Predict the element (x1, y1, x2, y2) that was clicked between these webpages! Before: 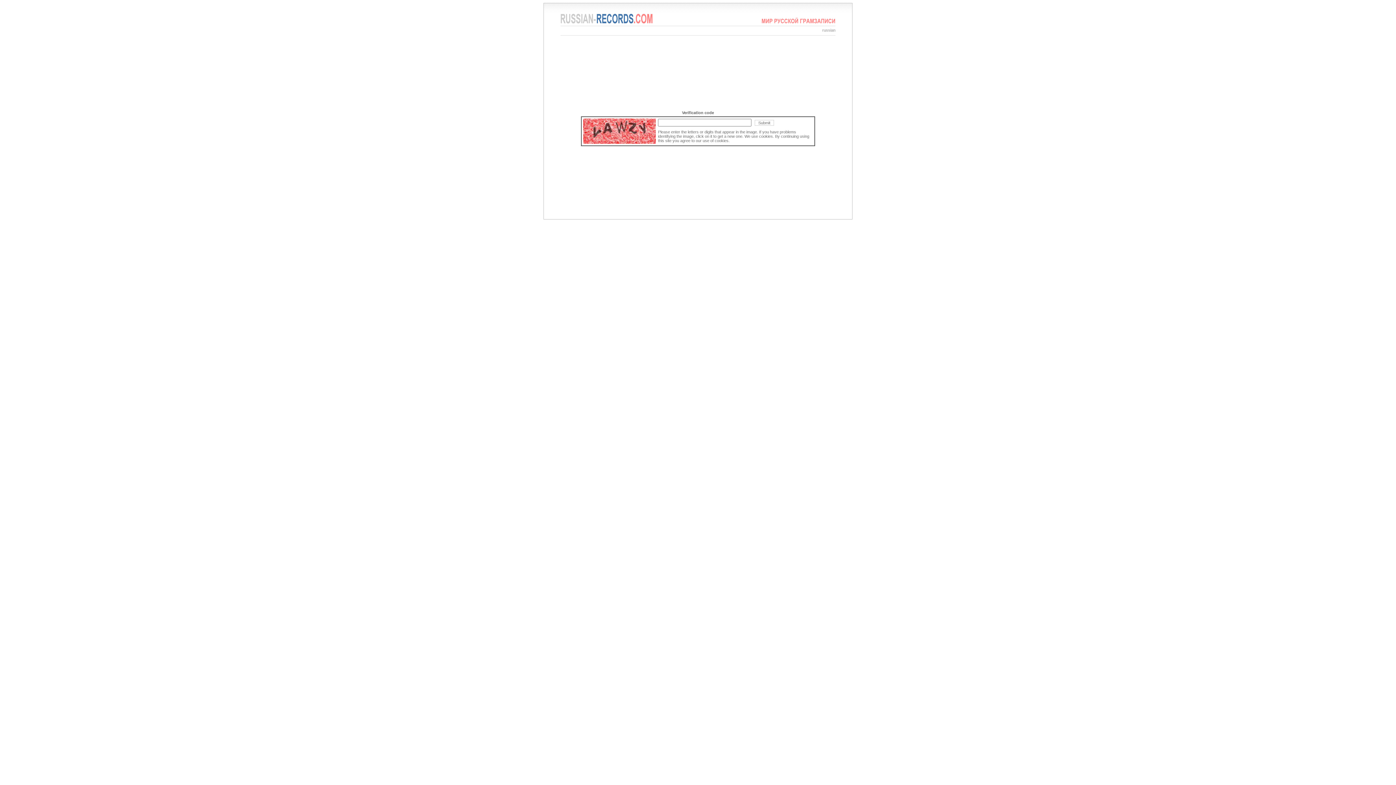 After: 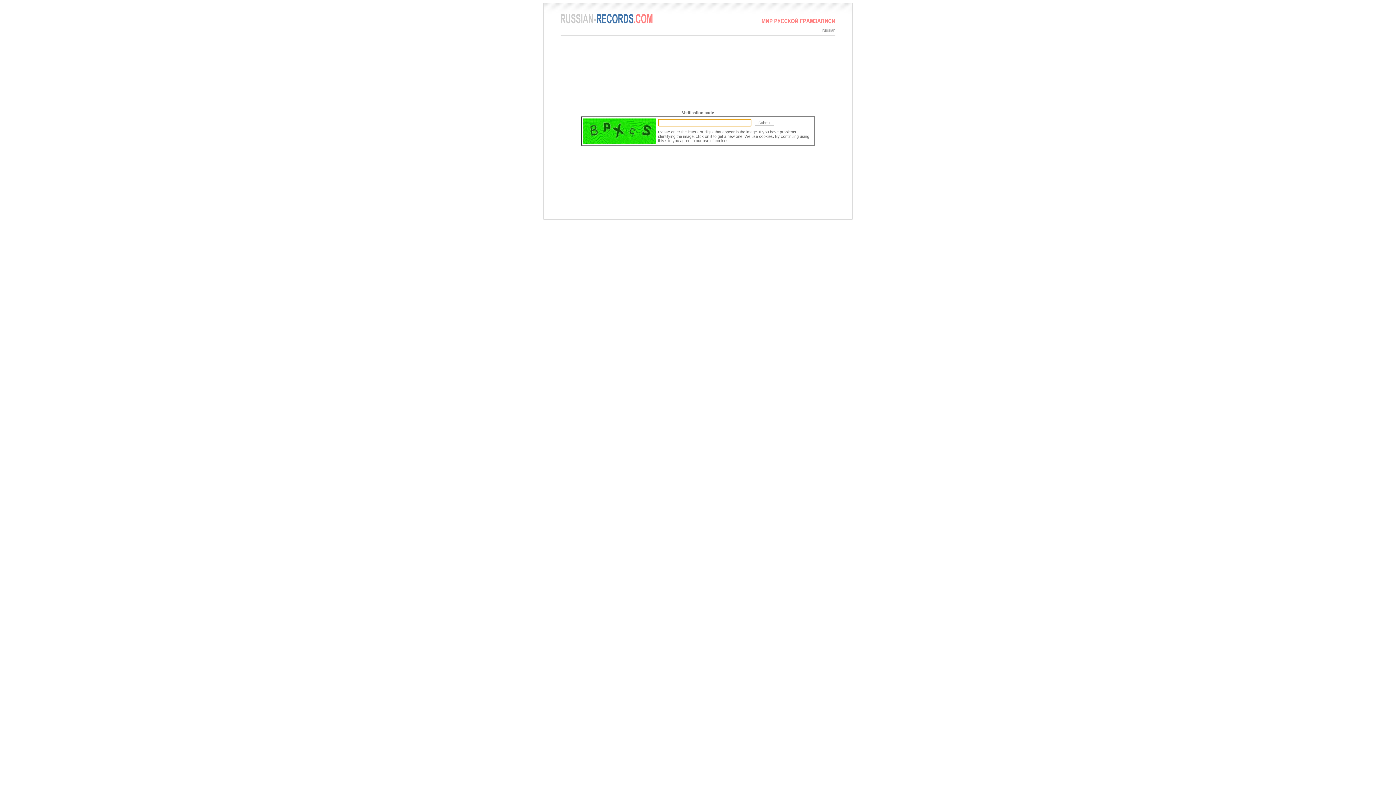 Action: bbox: (583, 140, 656, 144)